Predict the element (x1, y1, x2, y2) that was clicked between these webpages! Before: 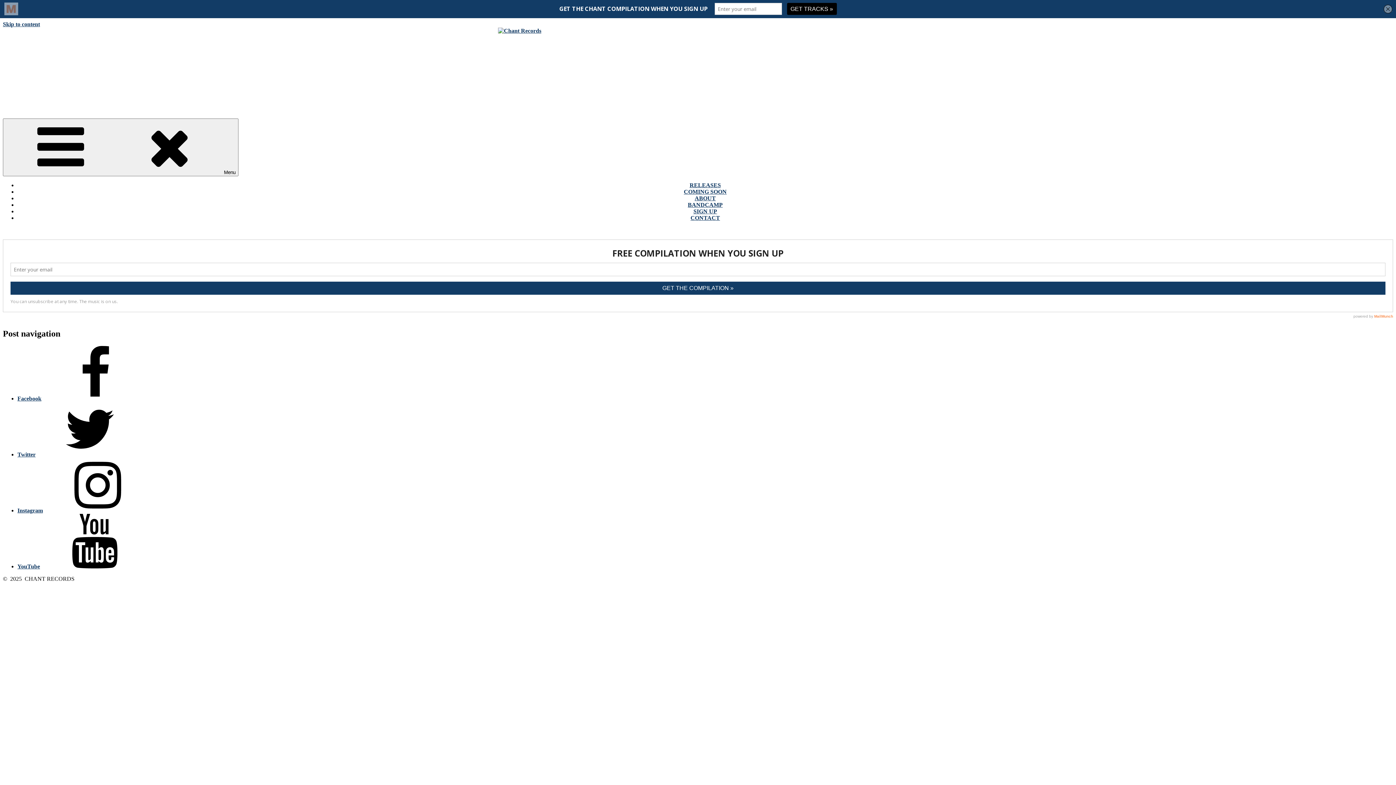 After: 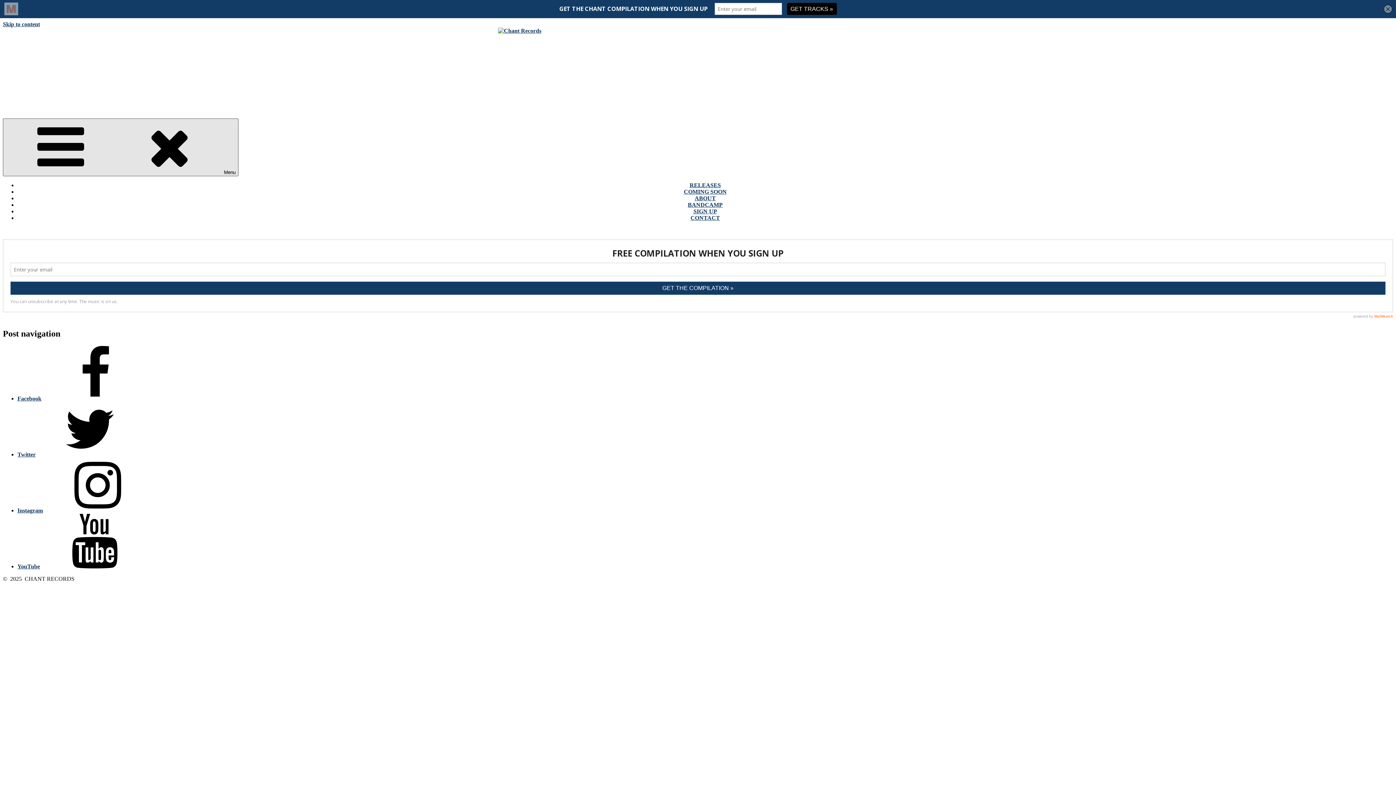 Action: bbox: (2, 118, 238, 176) label: Menu